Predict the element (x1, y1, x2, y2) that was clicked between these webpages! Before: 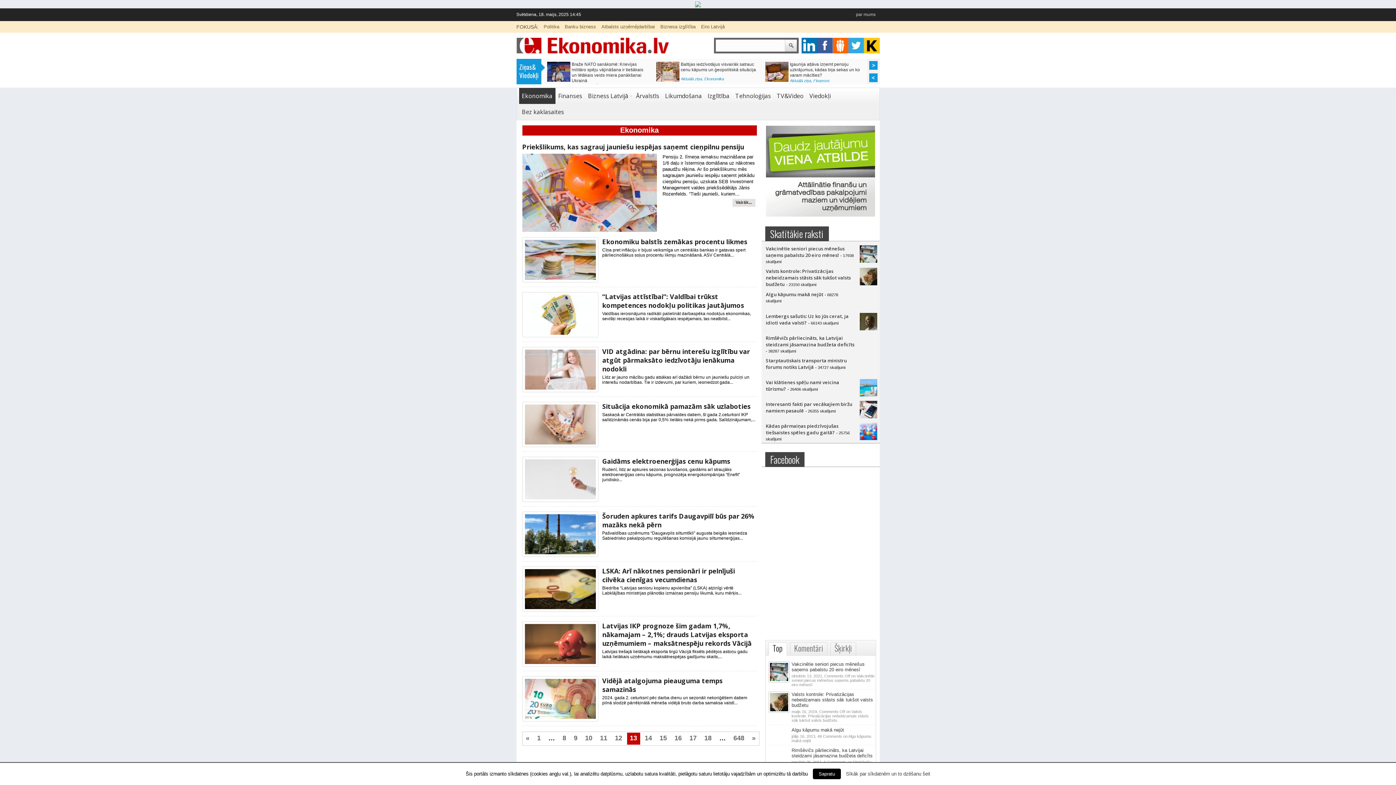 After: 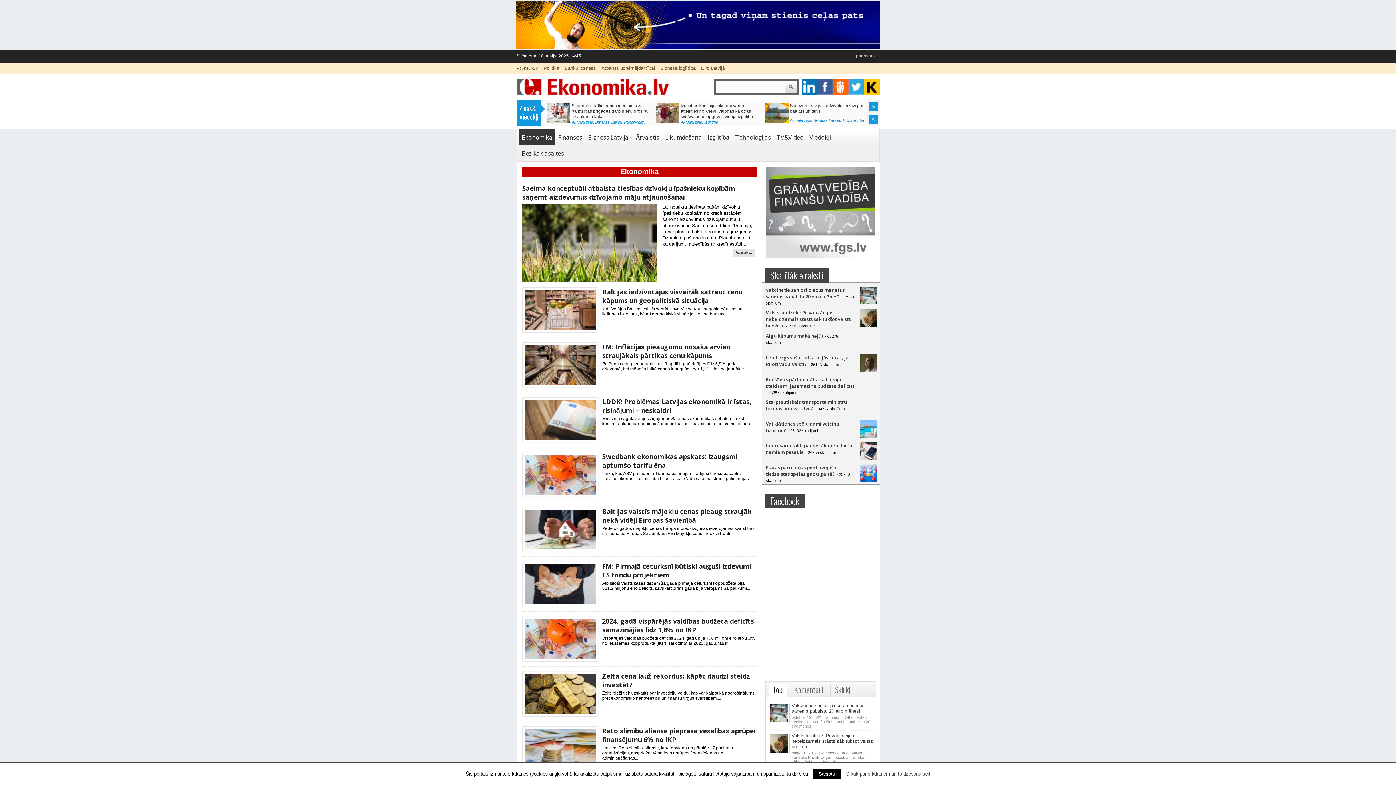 Action: bbox: (534, 733, 543, 745) label: 1